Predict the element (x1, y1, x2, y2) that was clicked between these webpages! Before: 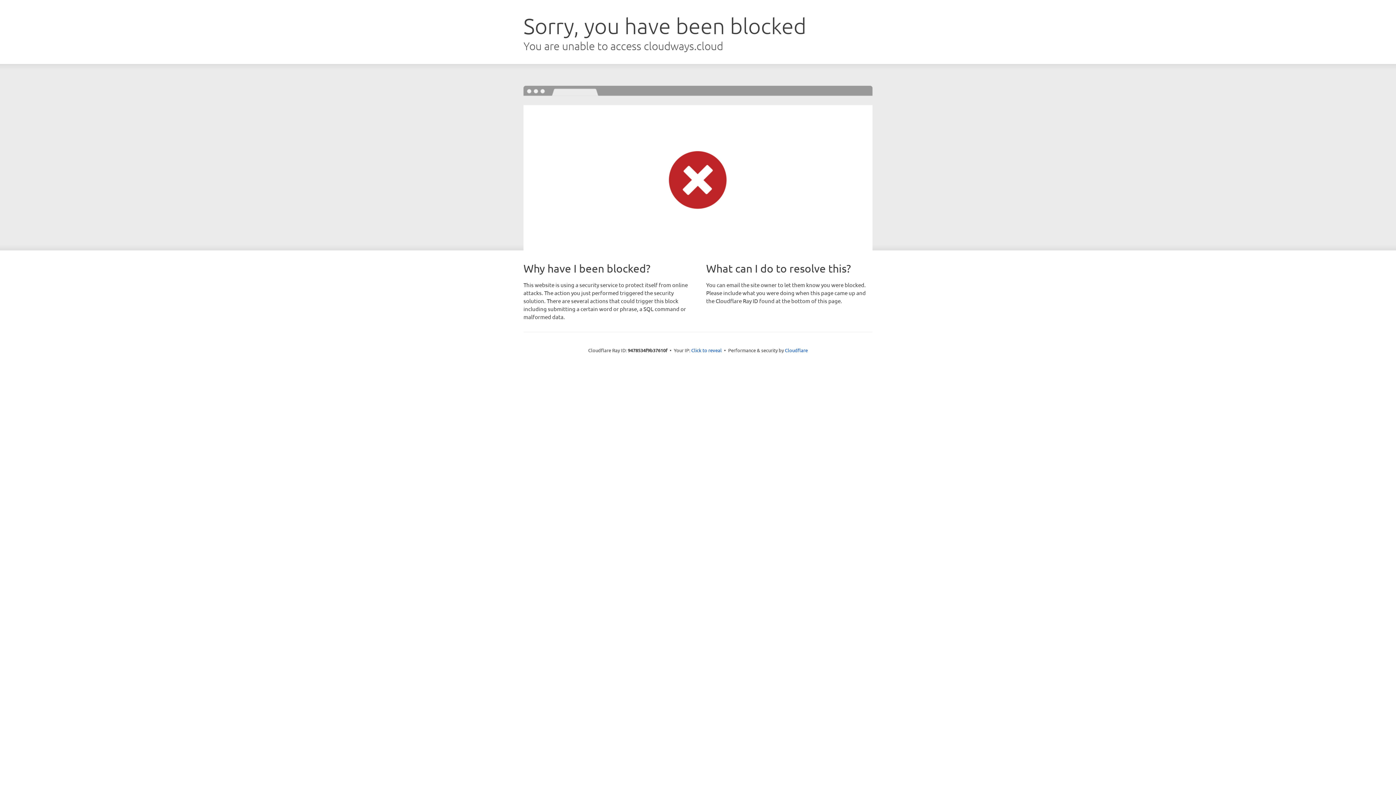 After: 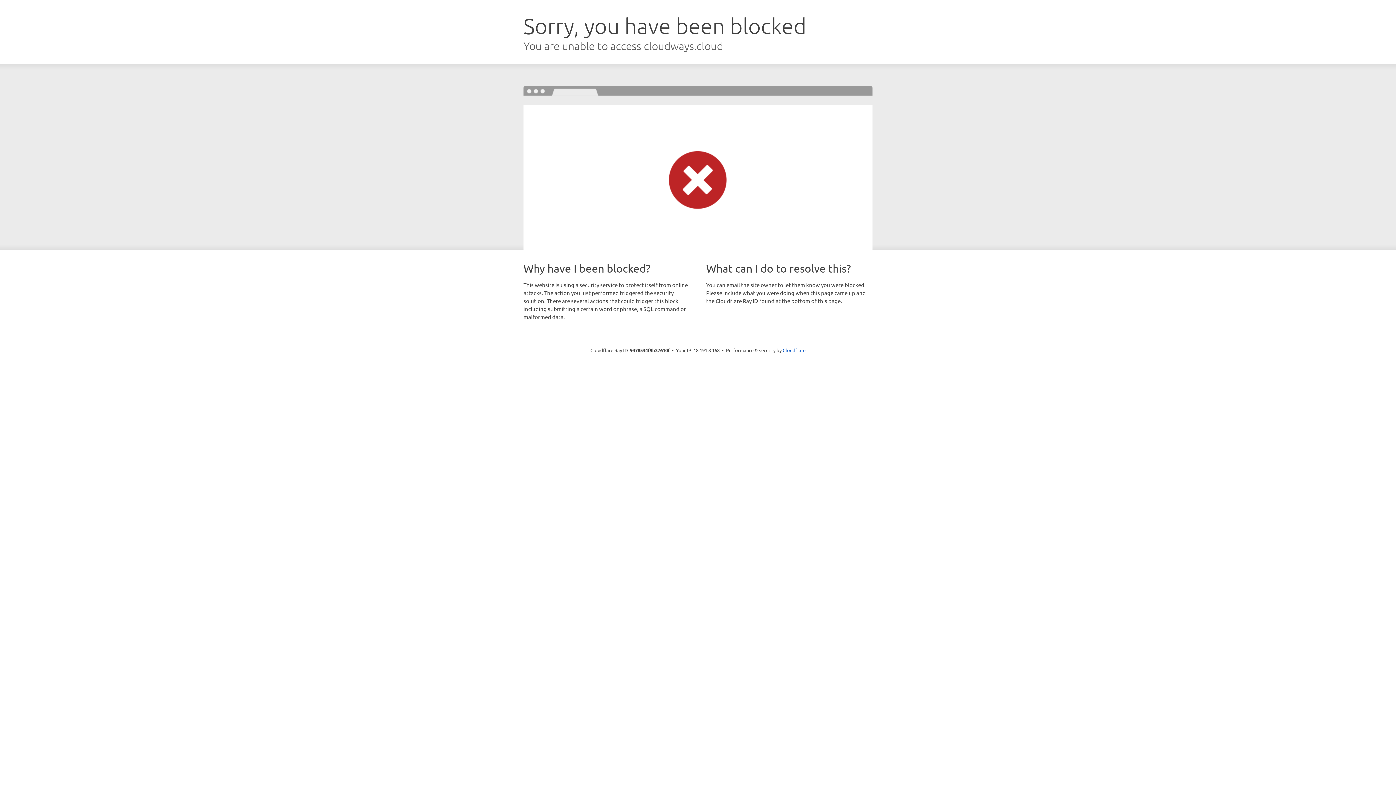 Action: label: Click to reveal bbox: (691, 346, 722, 353)